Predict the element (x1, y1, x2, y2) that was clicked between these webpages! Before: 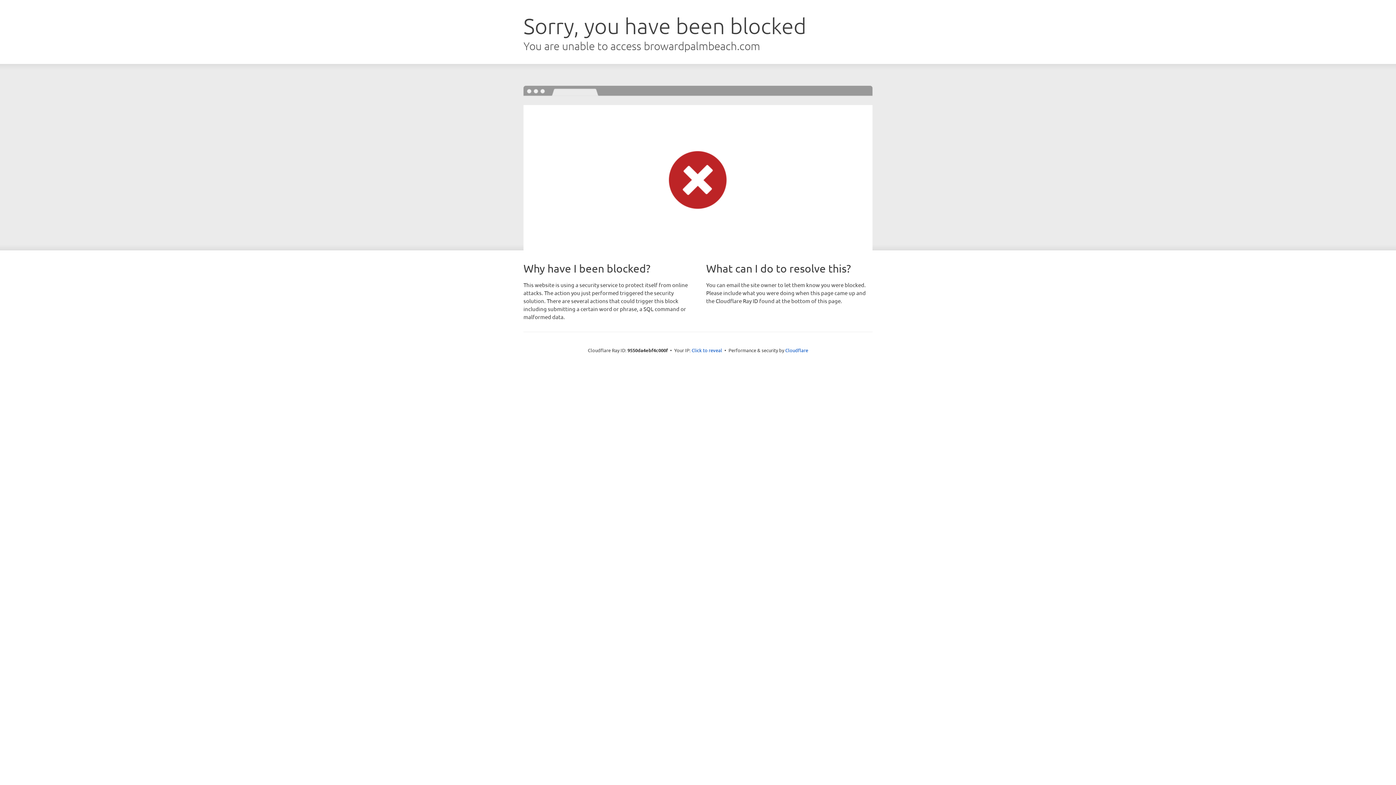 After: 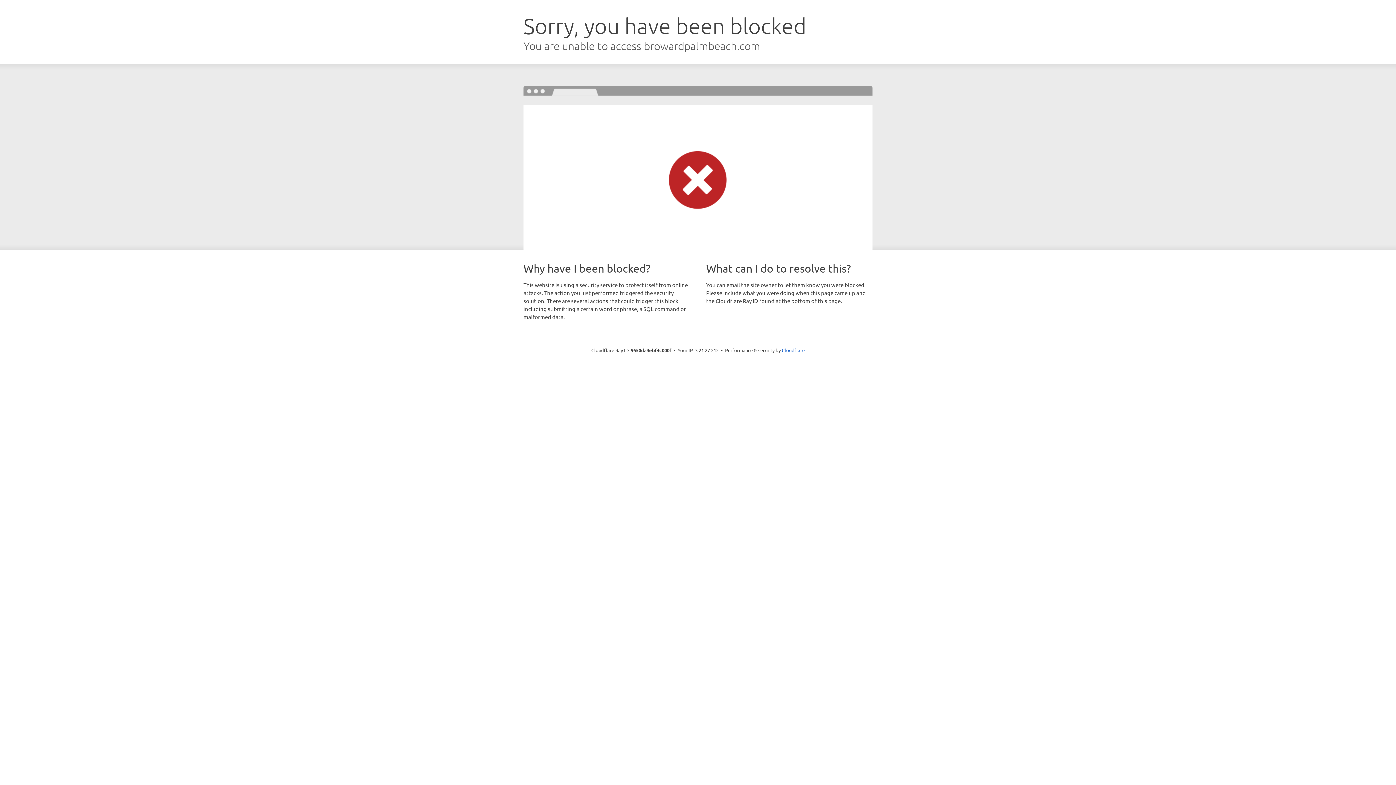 Action: bbox: (691, 346, 722, 353) label: Click to reveal